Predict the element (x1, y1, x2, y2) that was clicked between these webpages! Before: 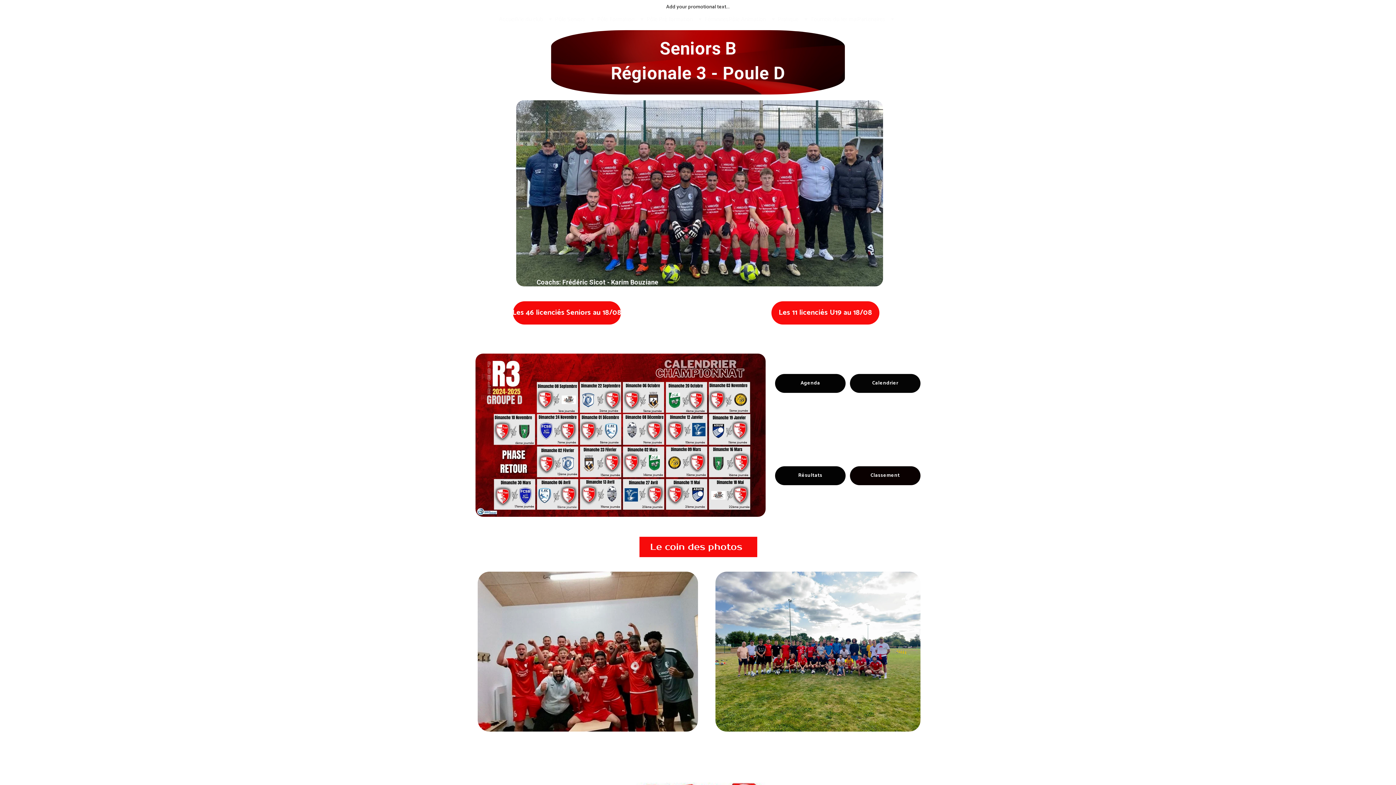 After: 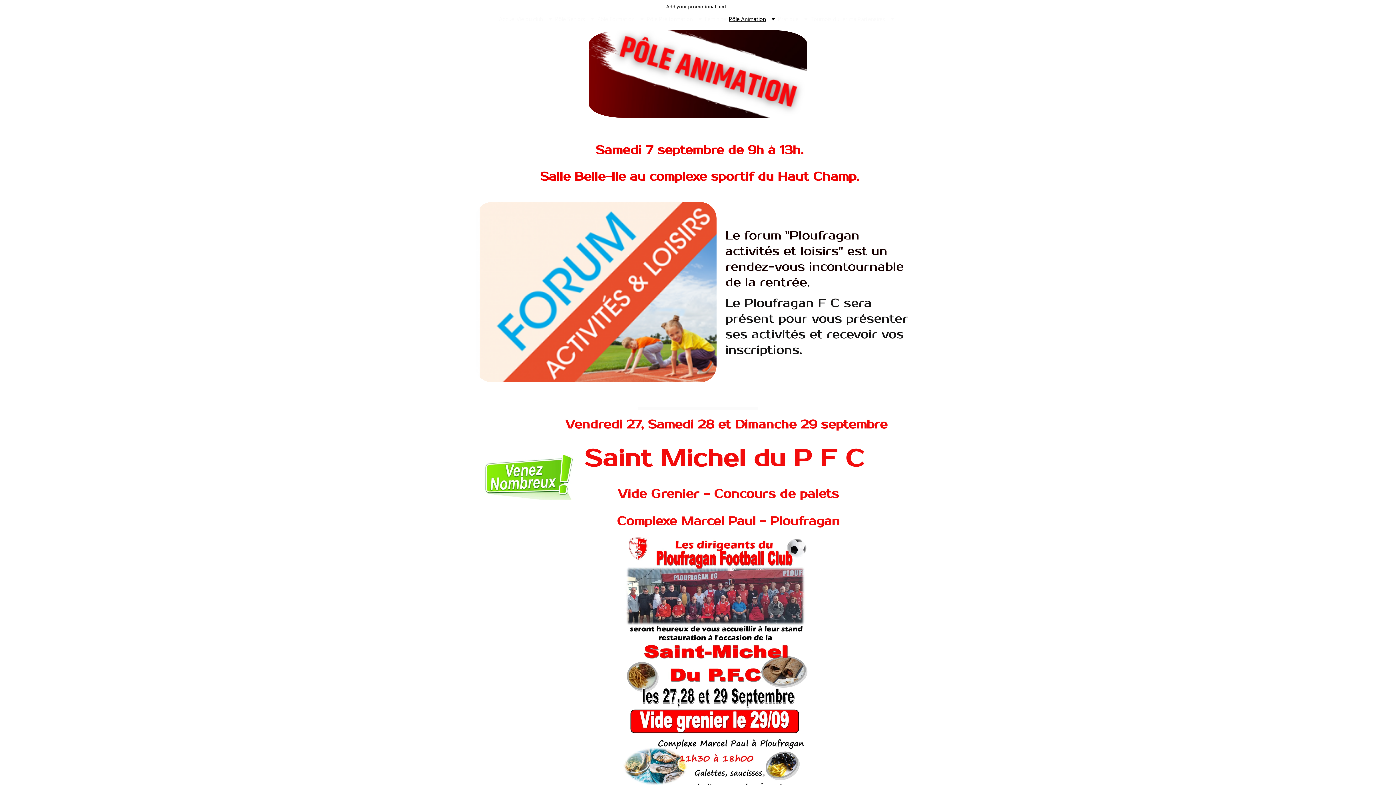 Action: label: Pôle Animation bbox: (728, 14, 766, 24)